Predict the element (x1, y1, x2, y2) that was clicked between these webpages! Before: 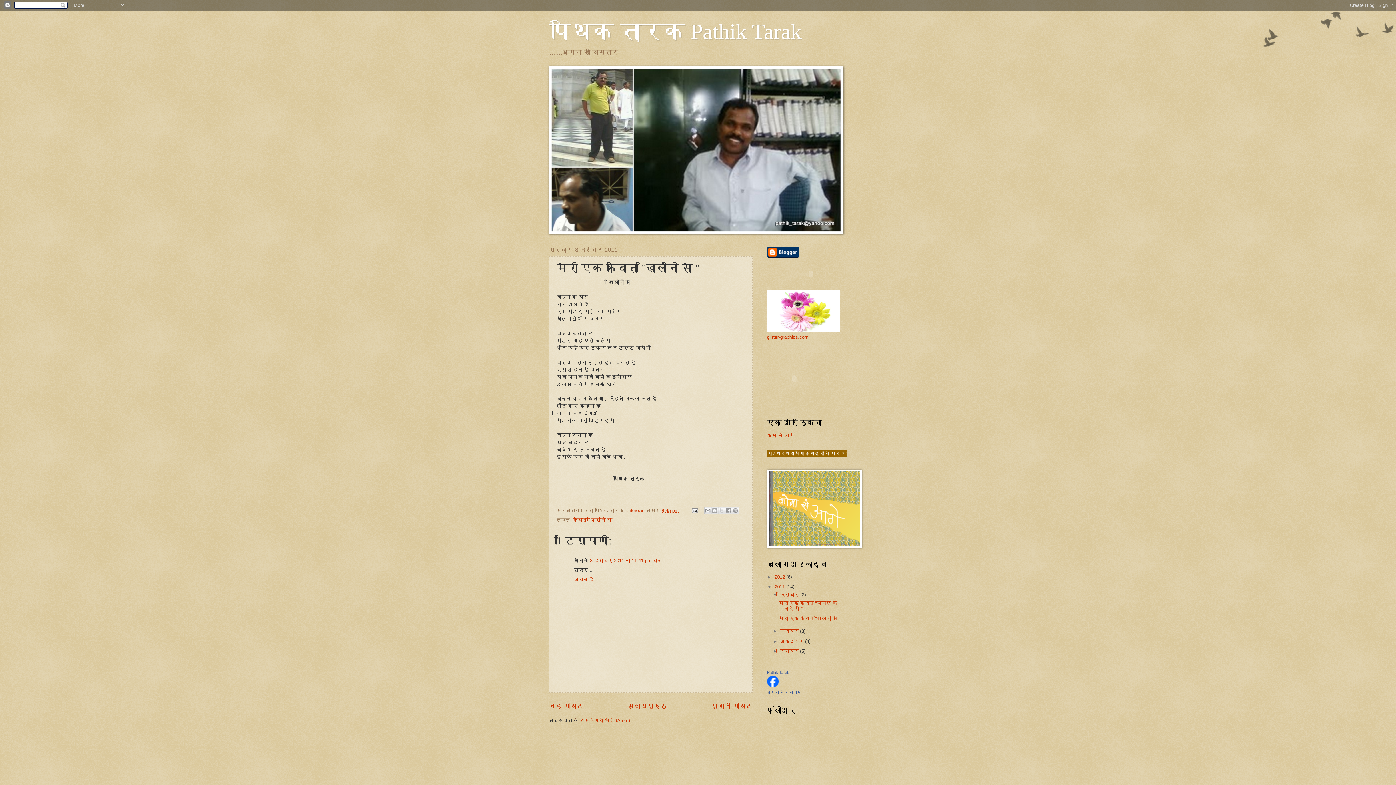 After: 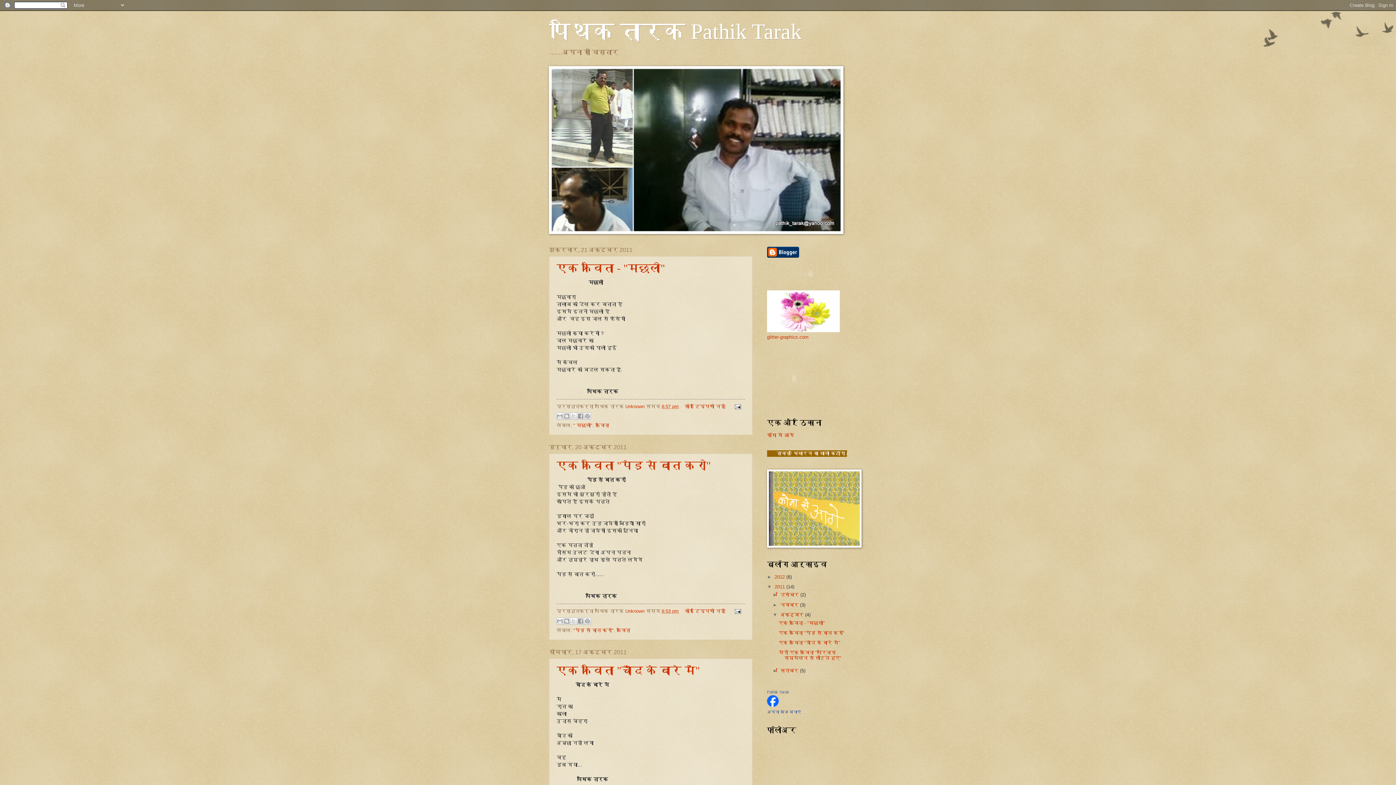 Action: bbox: (780, 638, 805, 644) label: अक्टूबर 